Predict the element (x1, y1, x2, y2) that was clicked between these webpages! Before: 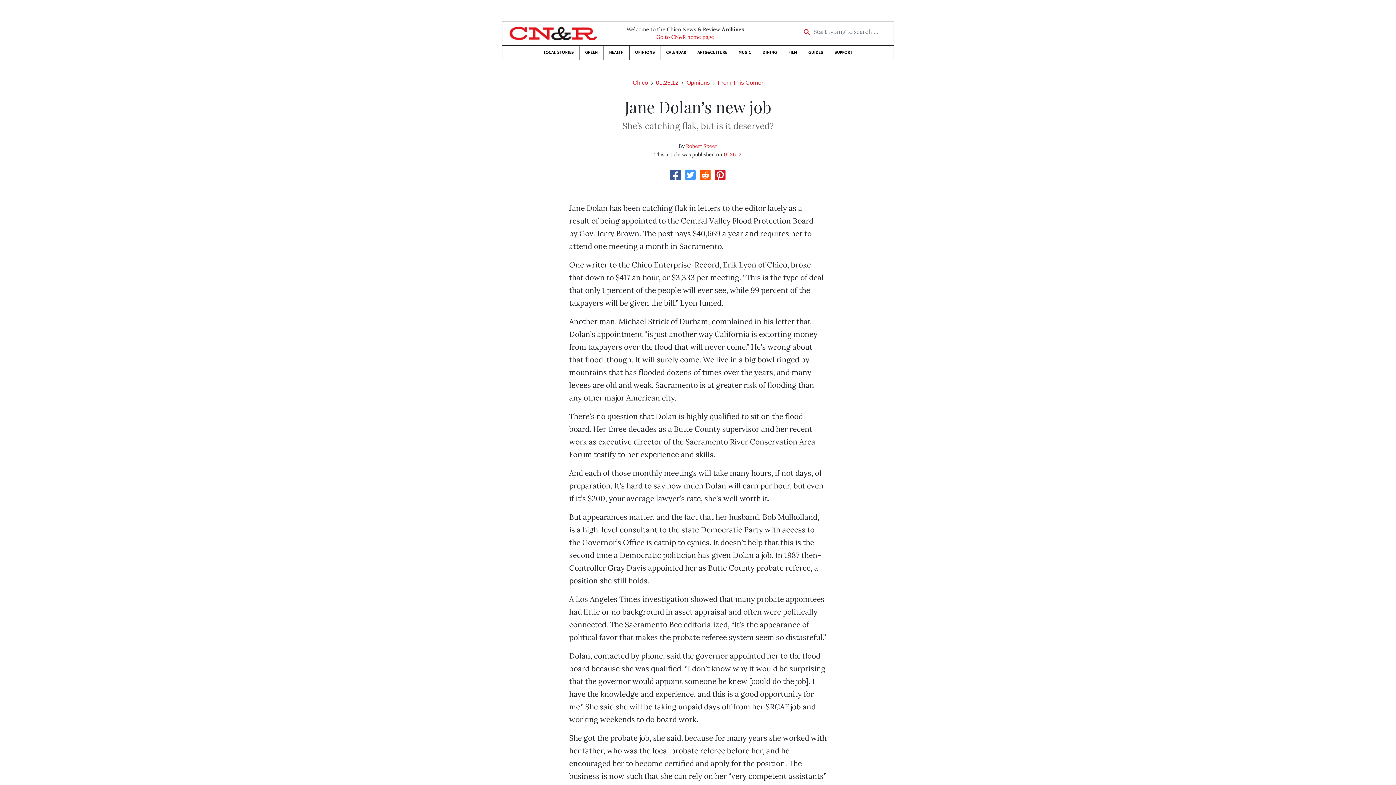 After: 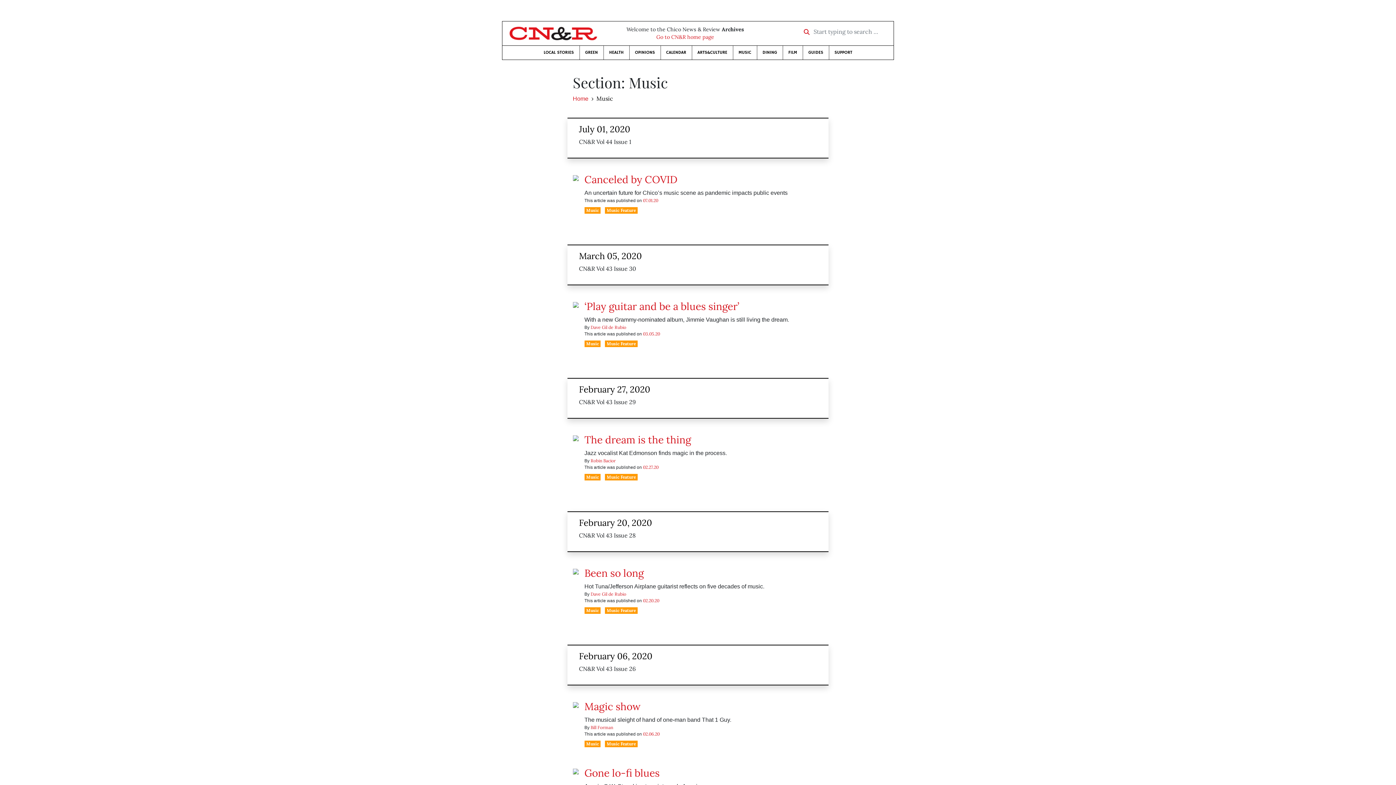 Action: bbox: (733, 45, 756, 59) label: MUSIC